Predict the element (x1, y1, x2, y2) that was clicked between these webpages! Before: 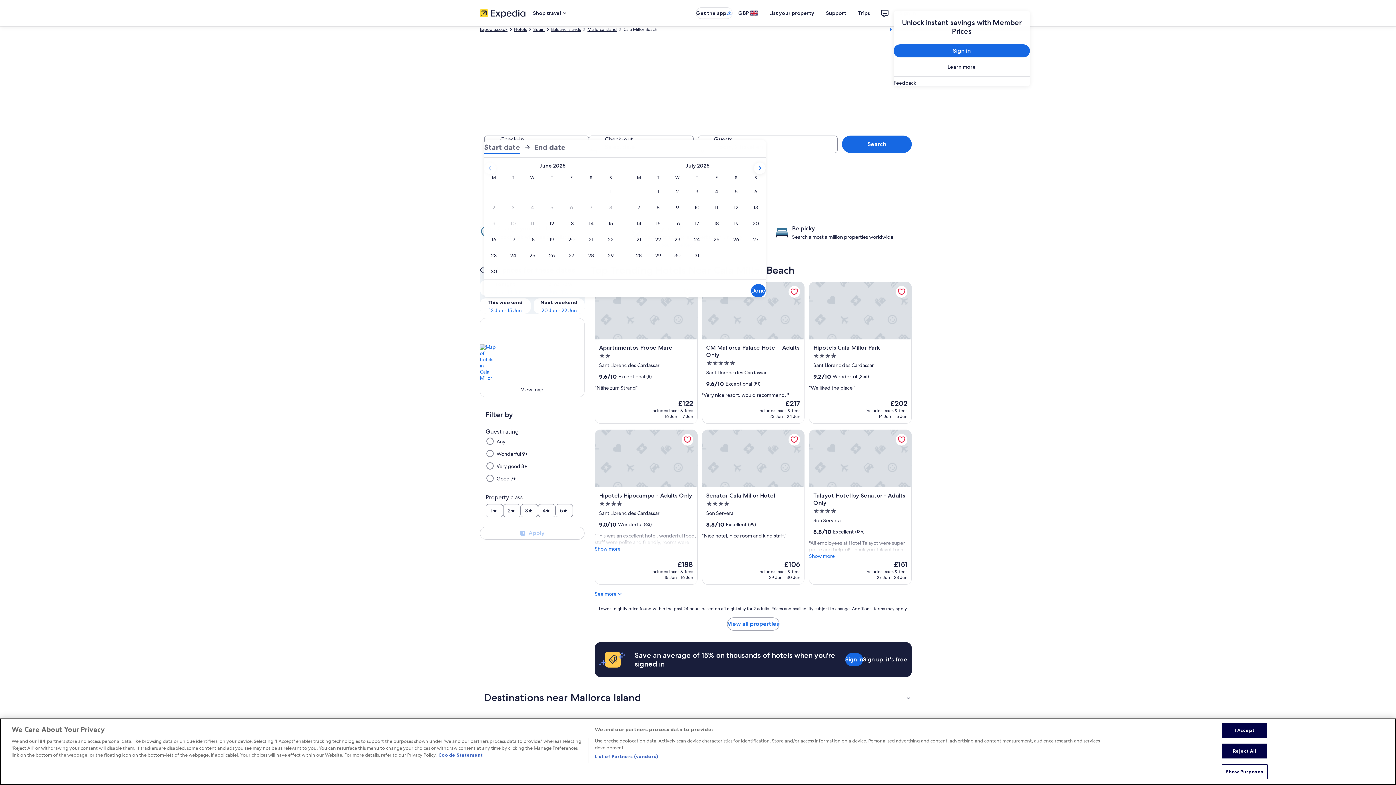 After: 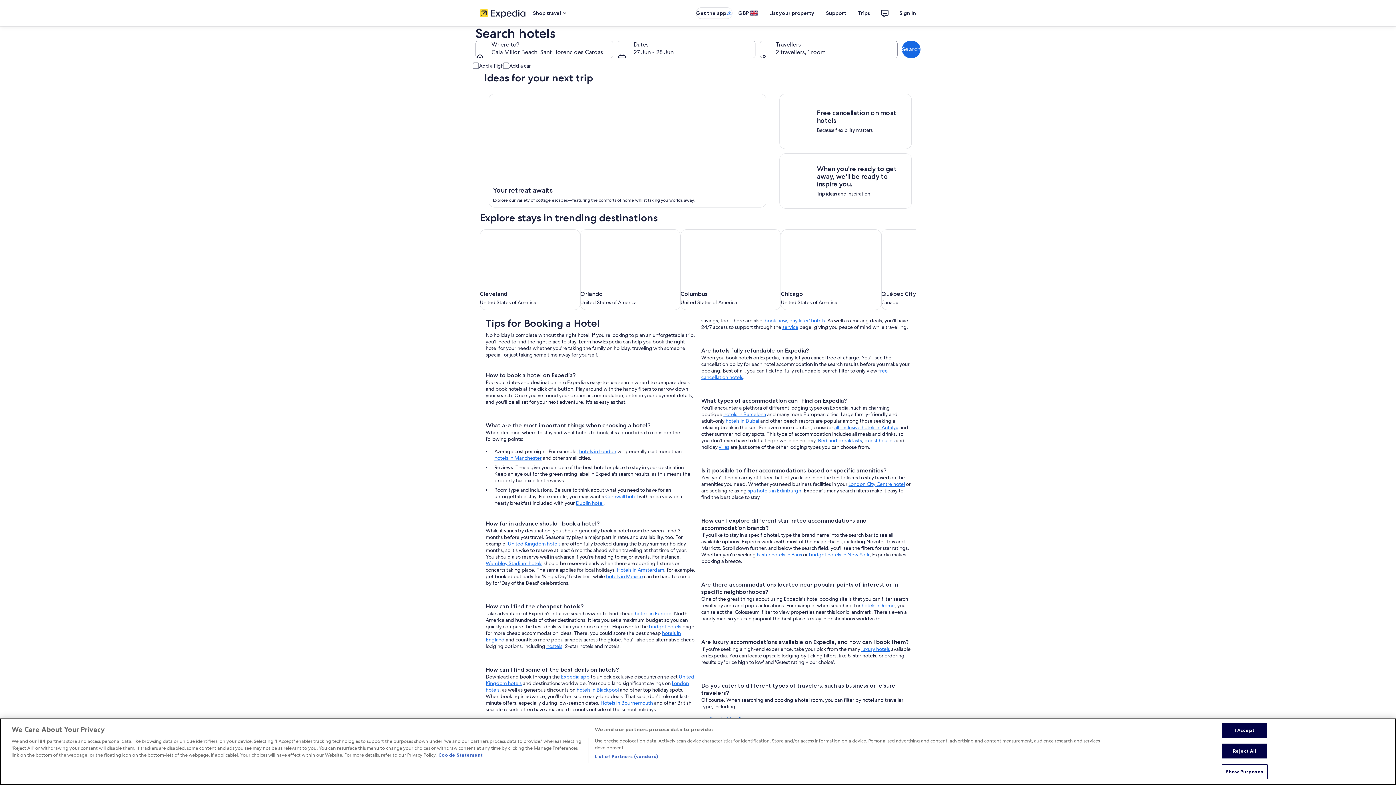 Action: bbox: (514, 26, 526, 32) label: Hotels